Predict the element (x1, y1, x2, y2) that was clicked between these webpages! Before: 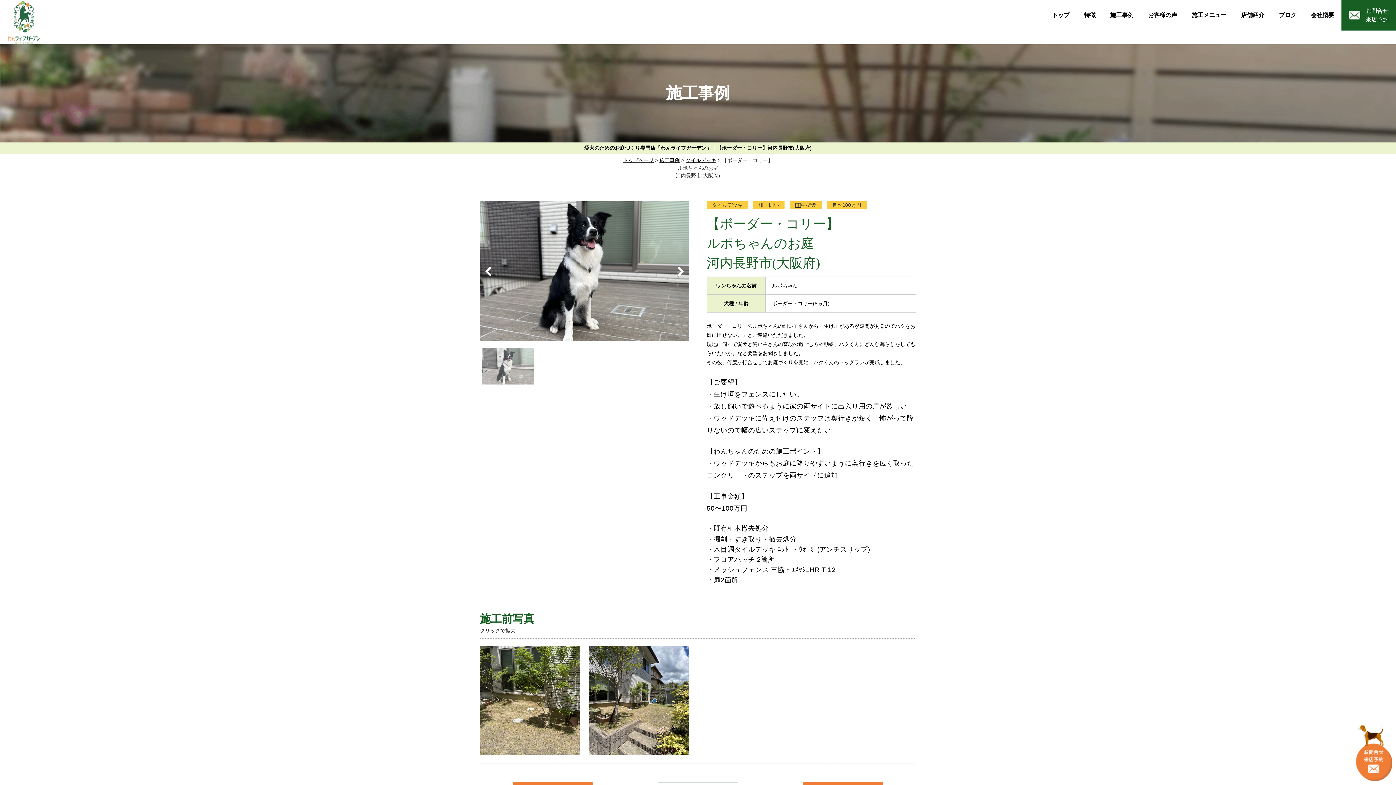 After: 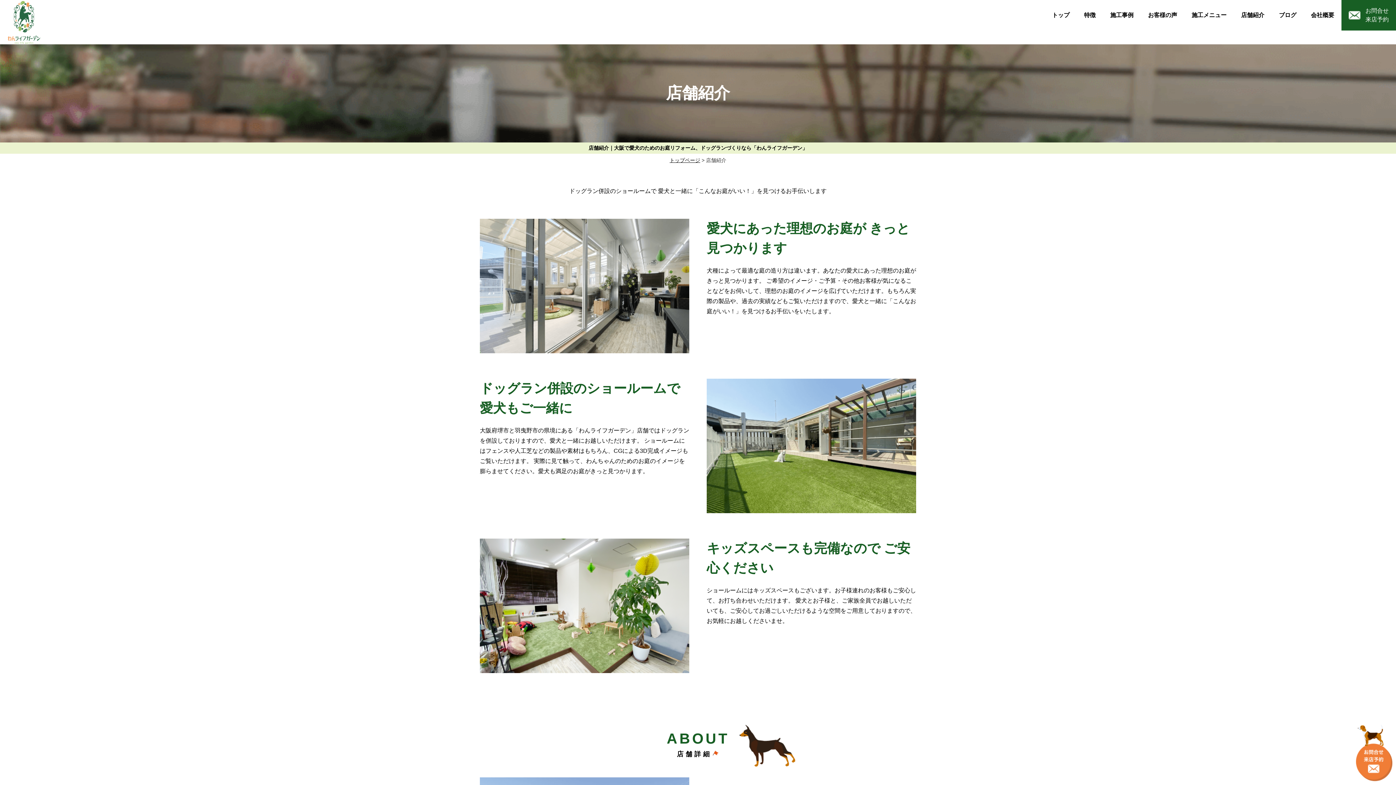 Action: label: 店舗紹介 bbox: (1234, 0, 1272, 30)